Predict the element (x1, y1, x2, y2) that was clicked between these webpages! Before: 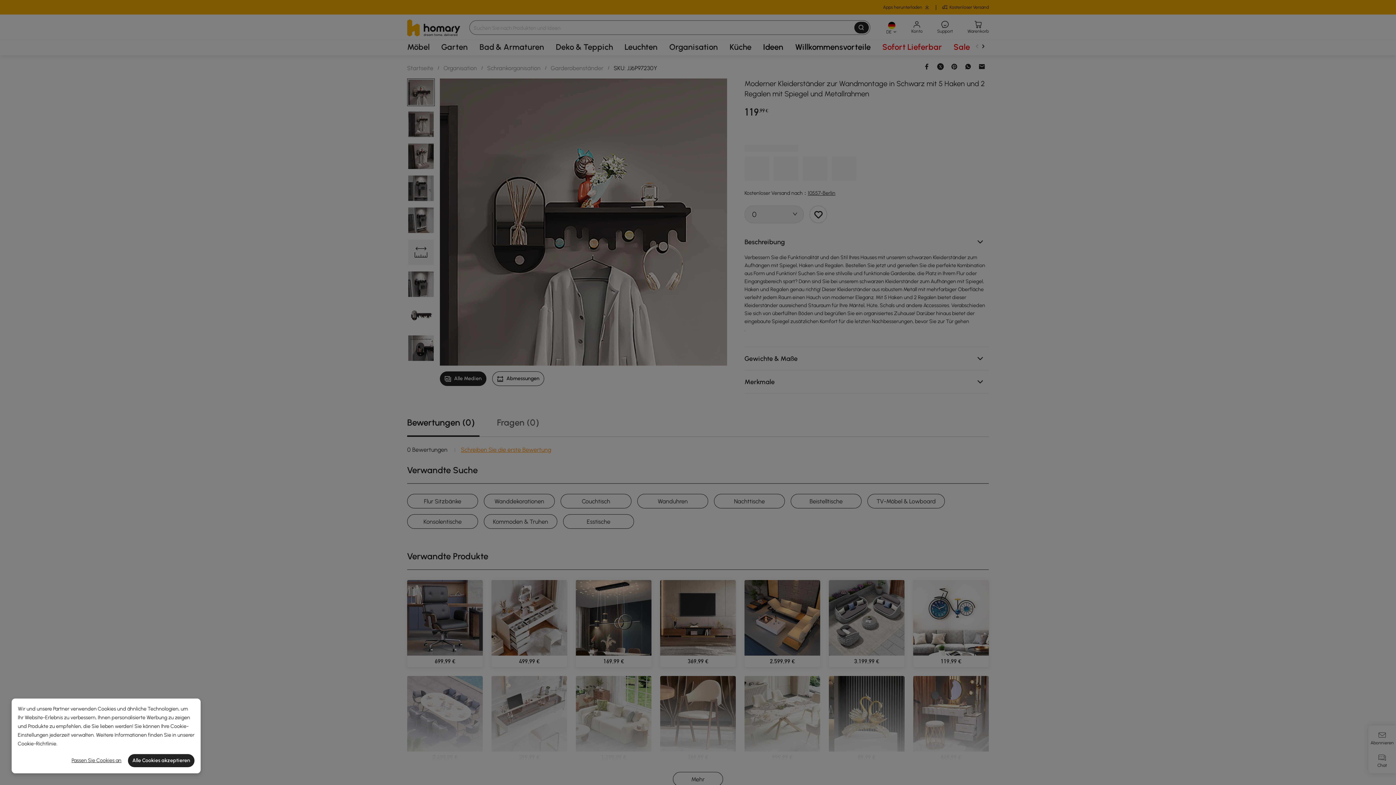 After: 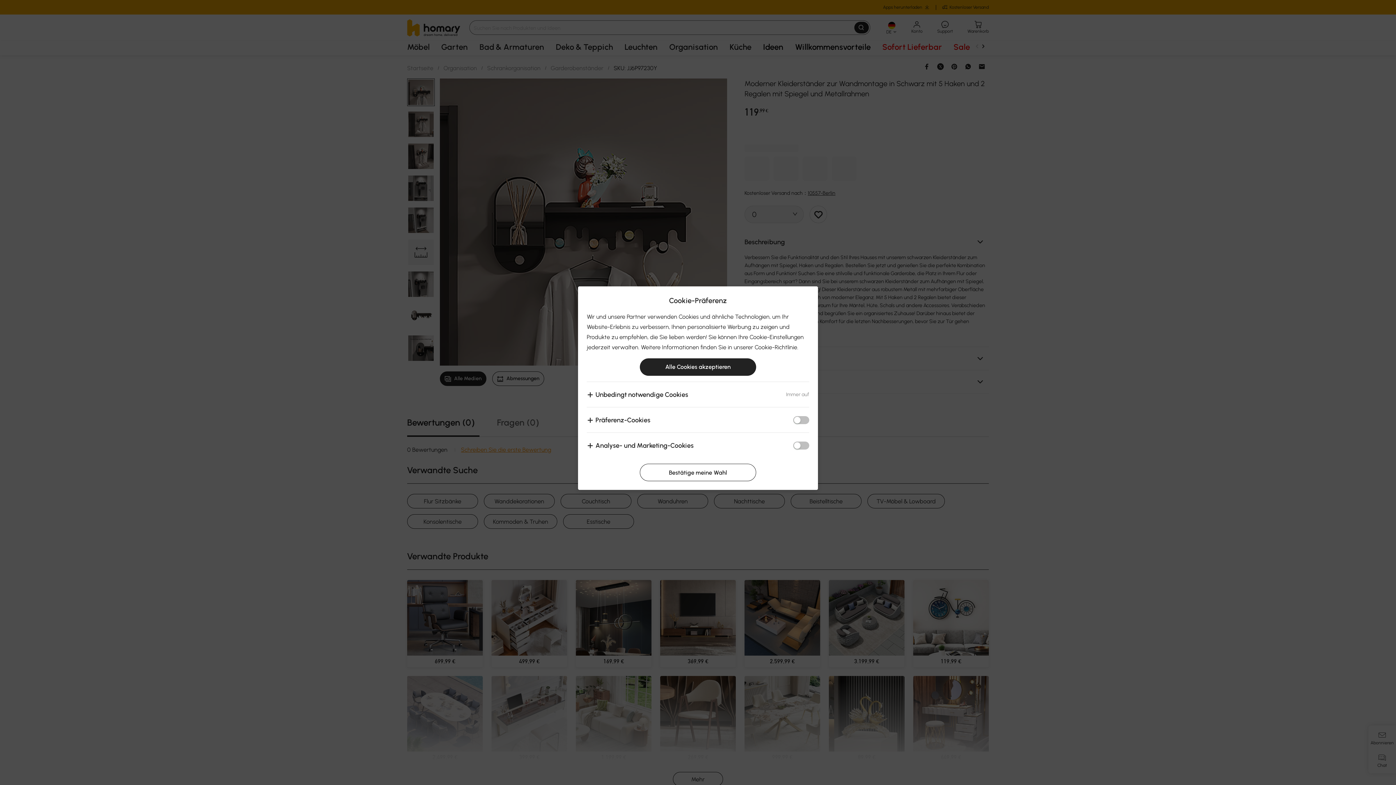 Action: bbox: (67, 754, 125, 767) label: Passen Sie Cookies an